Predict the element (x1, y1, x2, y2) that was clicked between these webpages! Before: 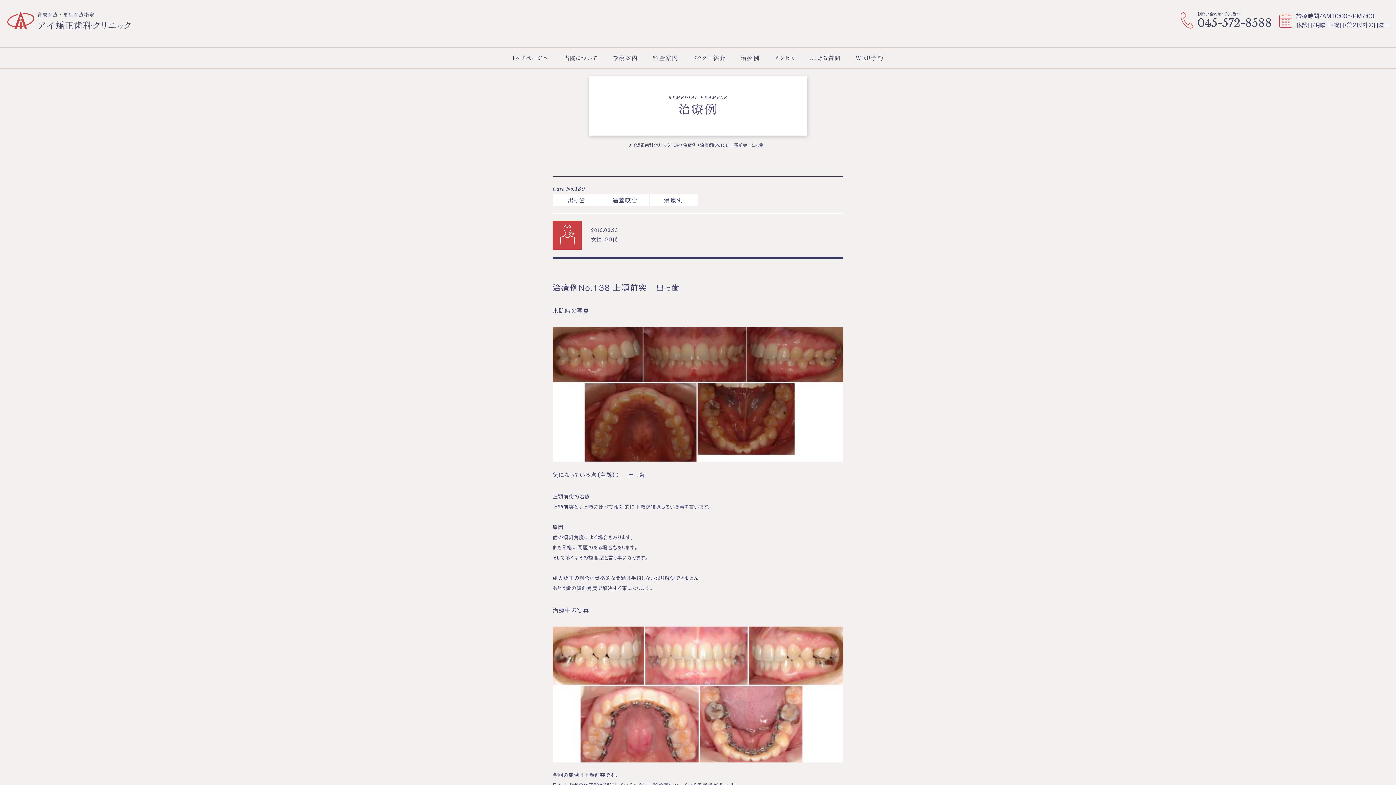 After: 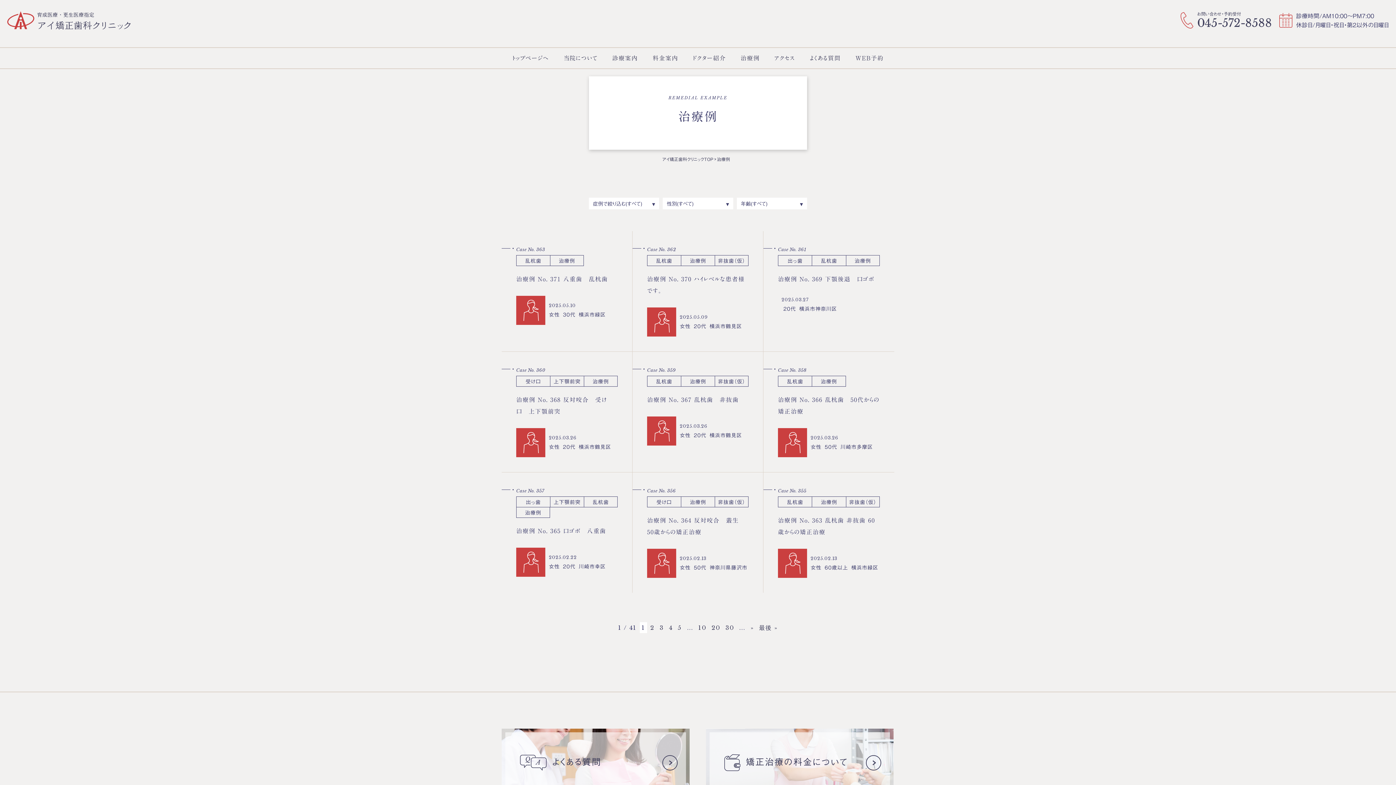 Action: bbox: (733, 48, 767, 69) label: 治療例